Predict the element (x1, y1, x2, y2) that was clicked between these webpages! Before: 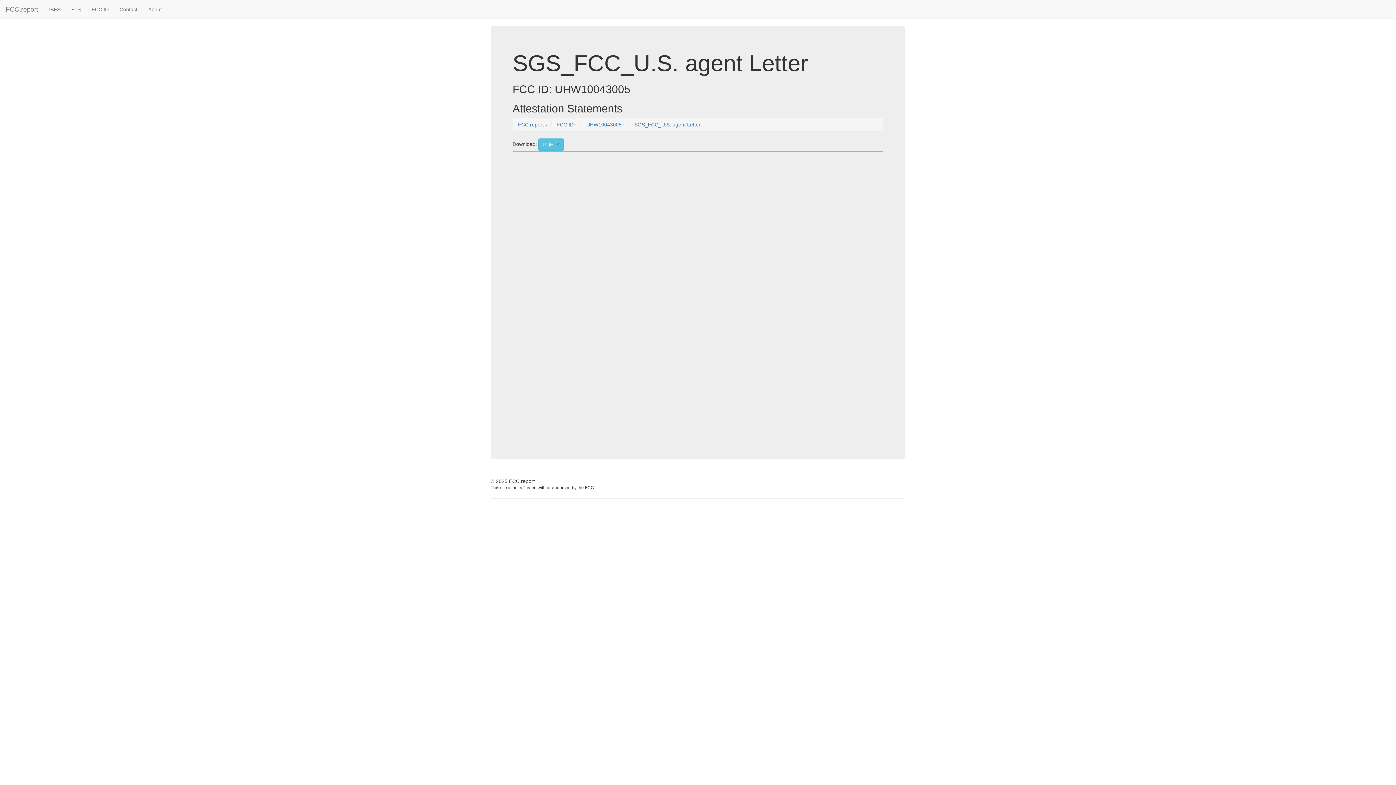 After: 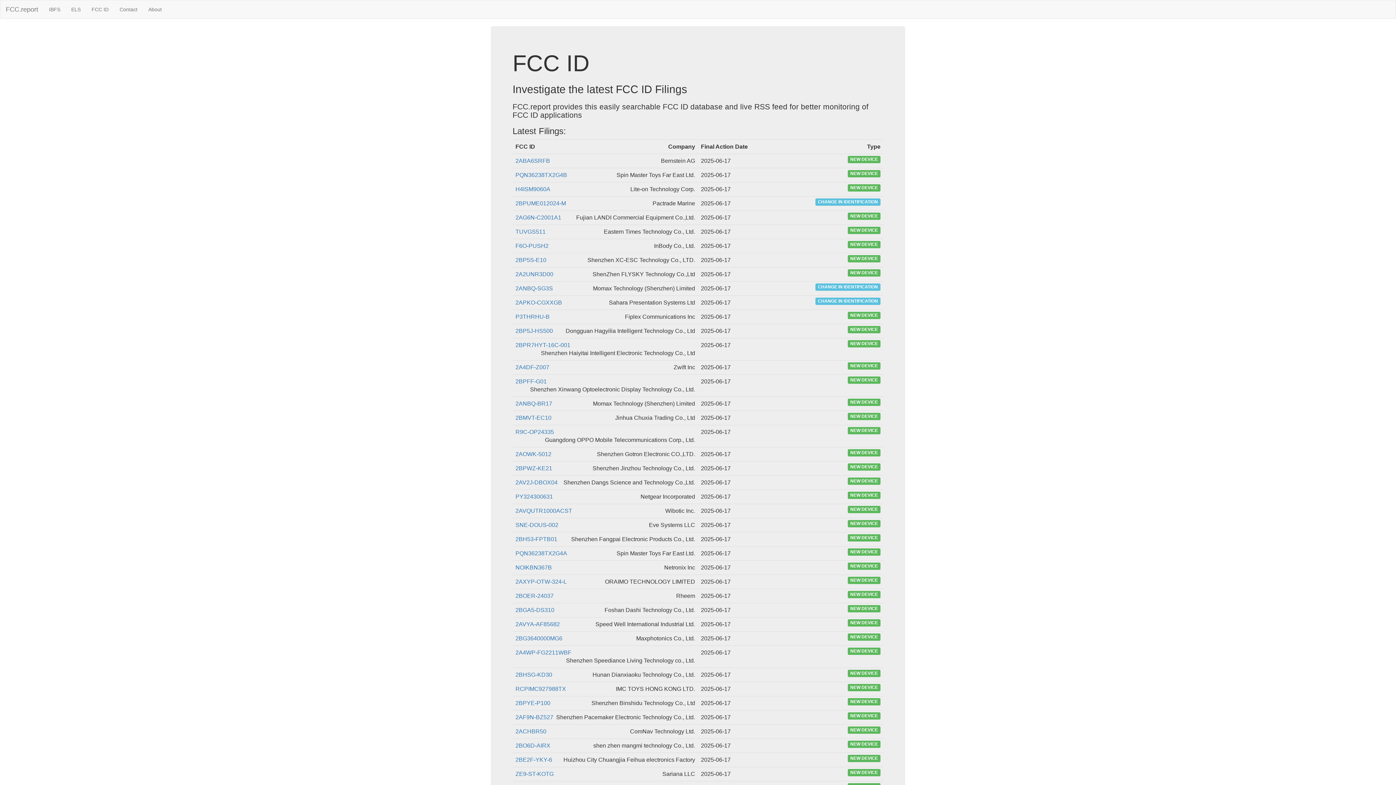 Action: label: FCC ID bbox: (556, 121, 573, 127)